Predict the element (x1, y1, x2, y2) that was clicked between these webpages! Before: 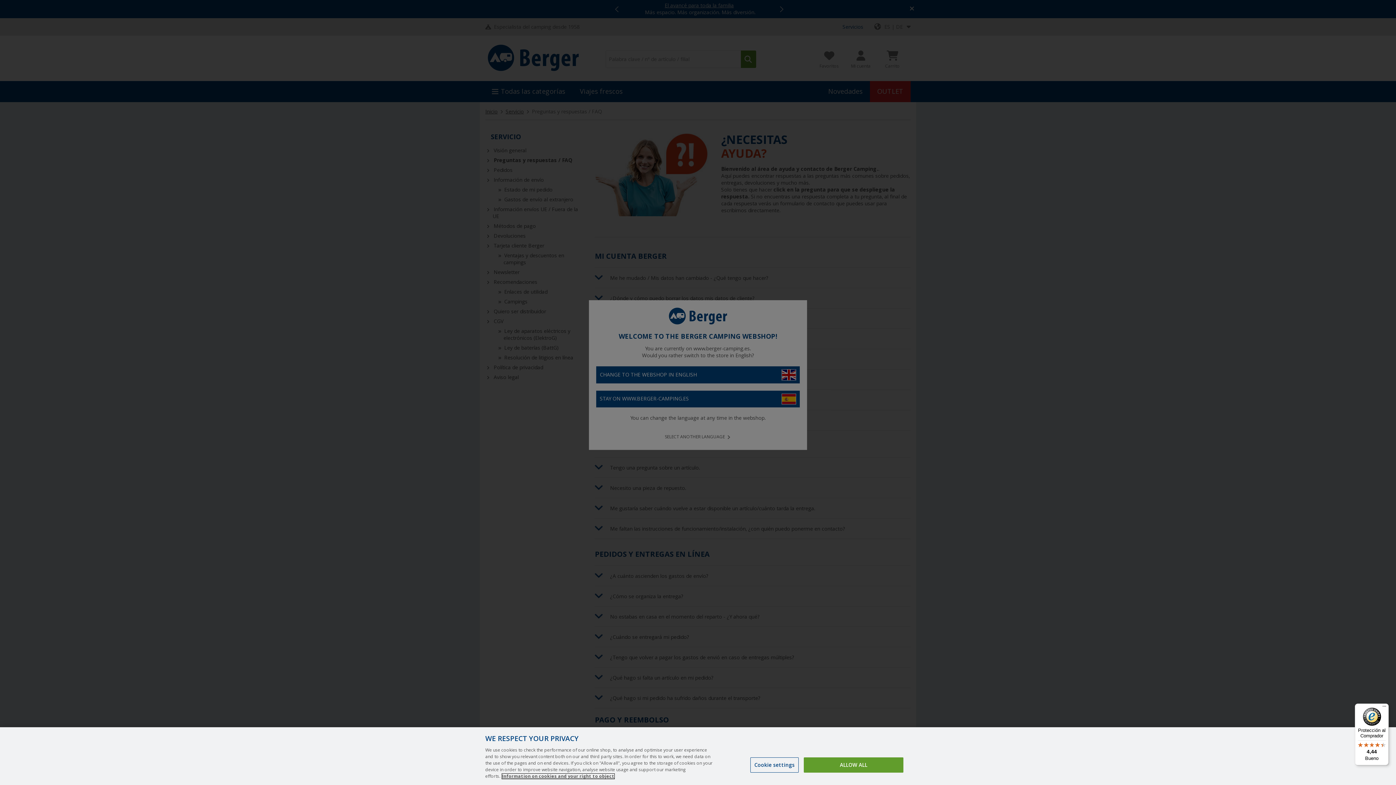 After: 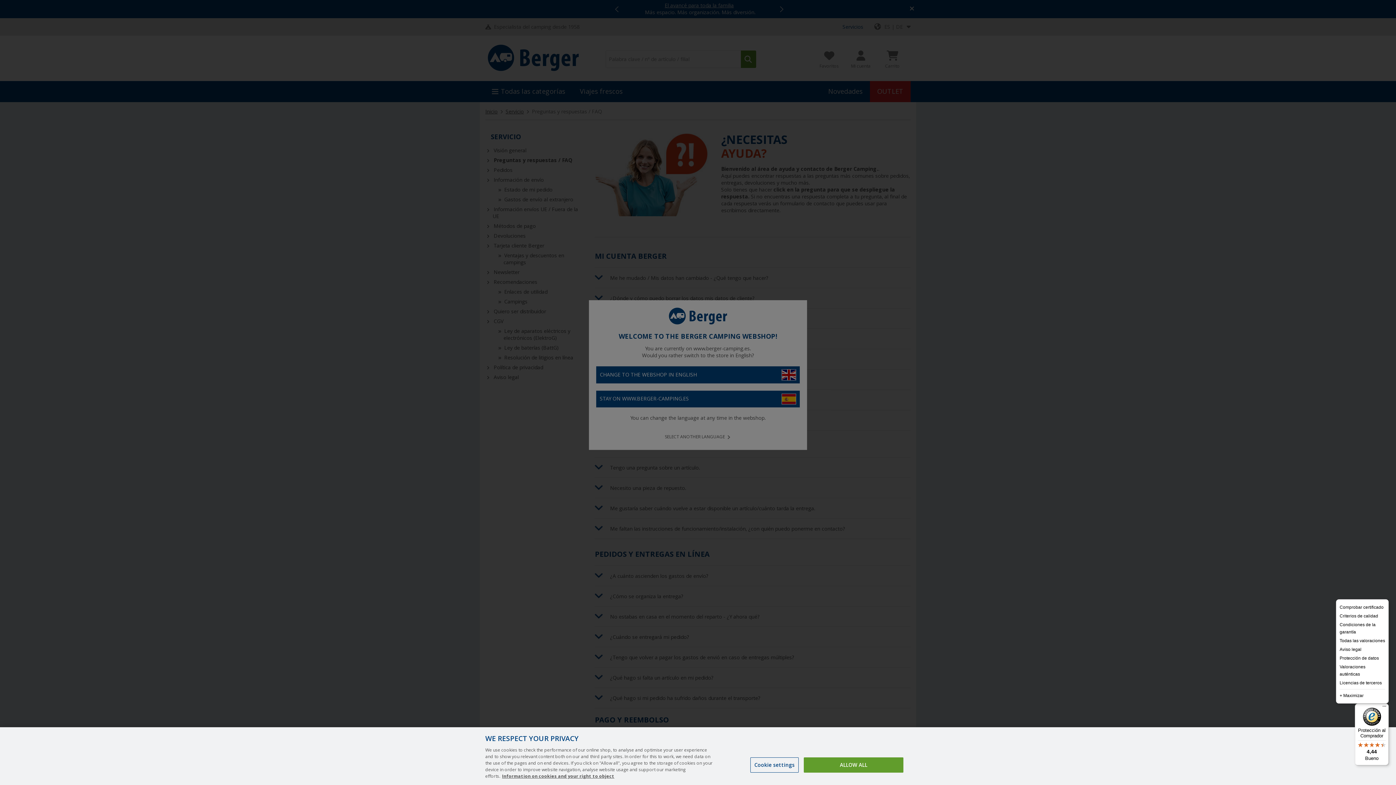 Action: label: Menú bbox: (1380, 704, 1389, 712)